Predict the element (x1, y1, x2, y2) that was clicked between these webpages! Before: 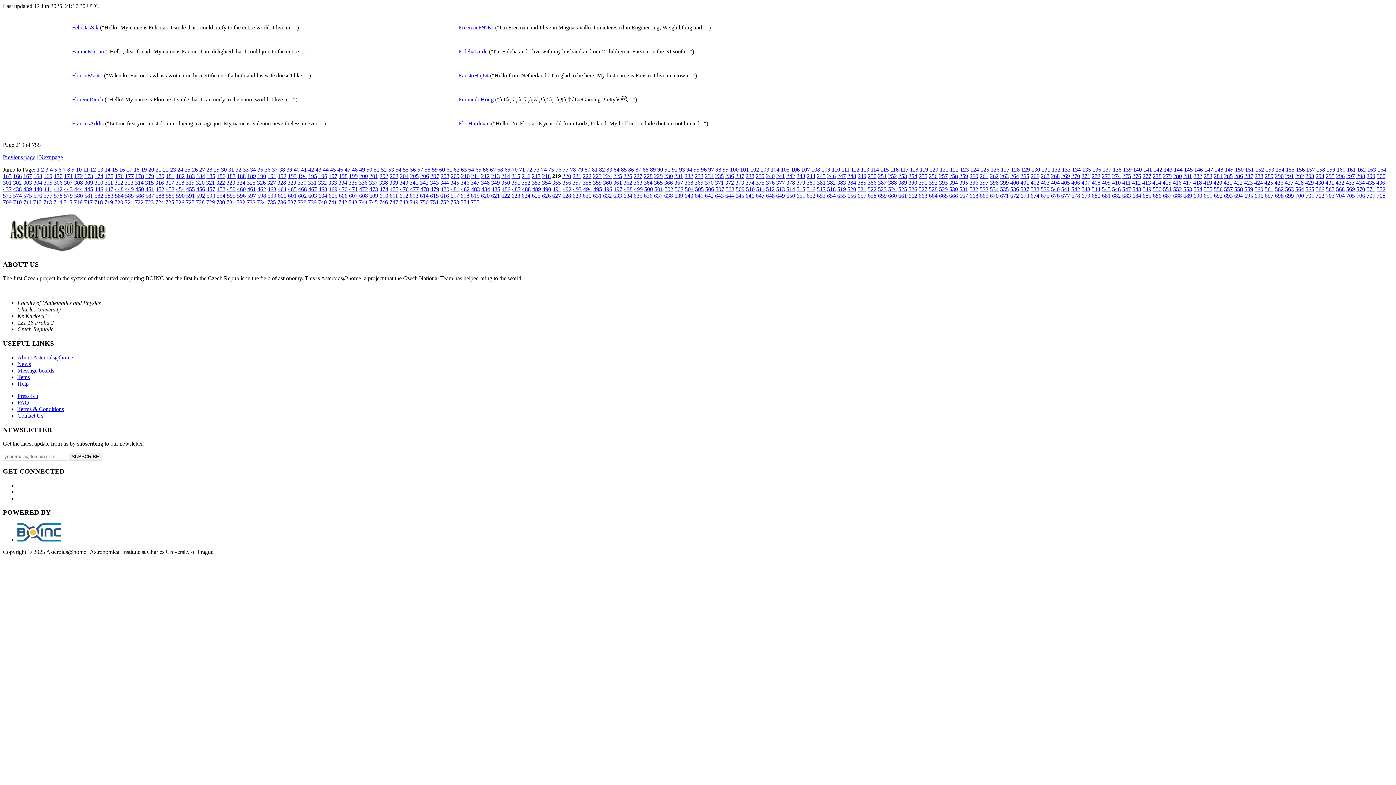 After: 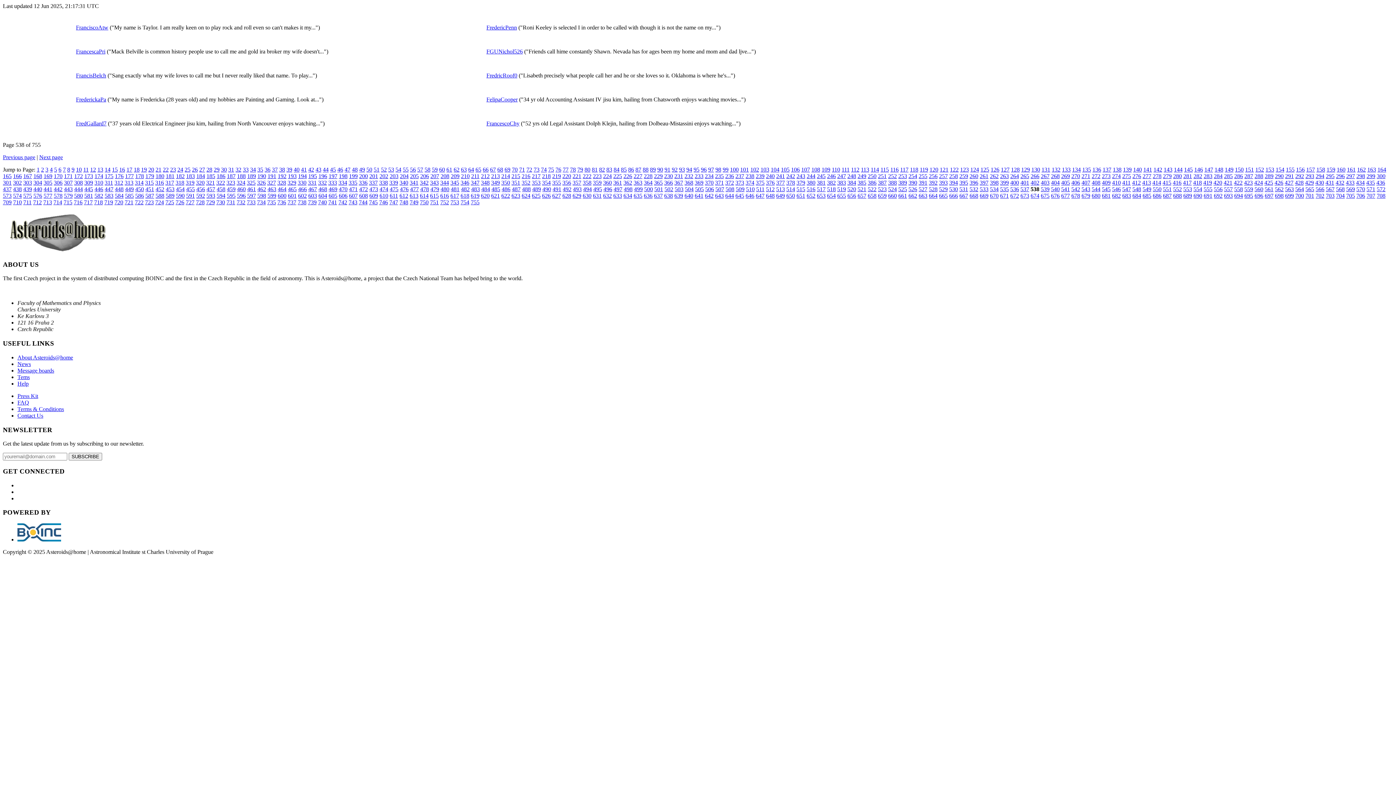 Action: bbox: (1030, 186, 1039, 192) label: 538